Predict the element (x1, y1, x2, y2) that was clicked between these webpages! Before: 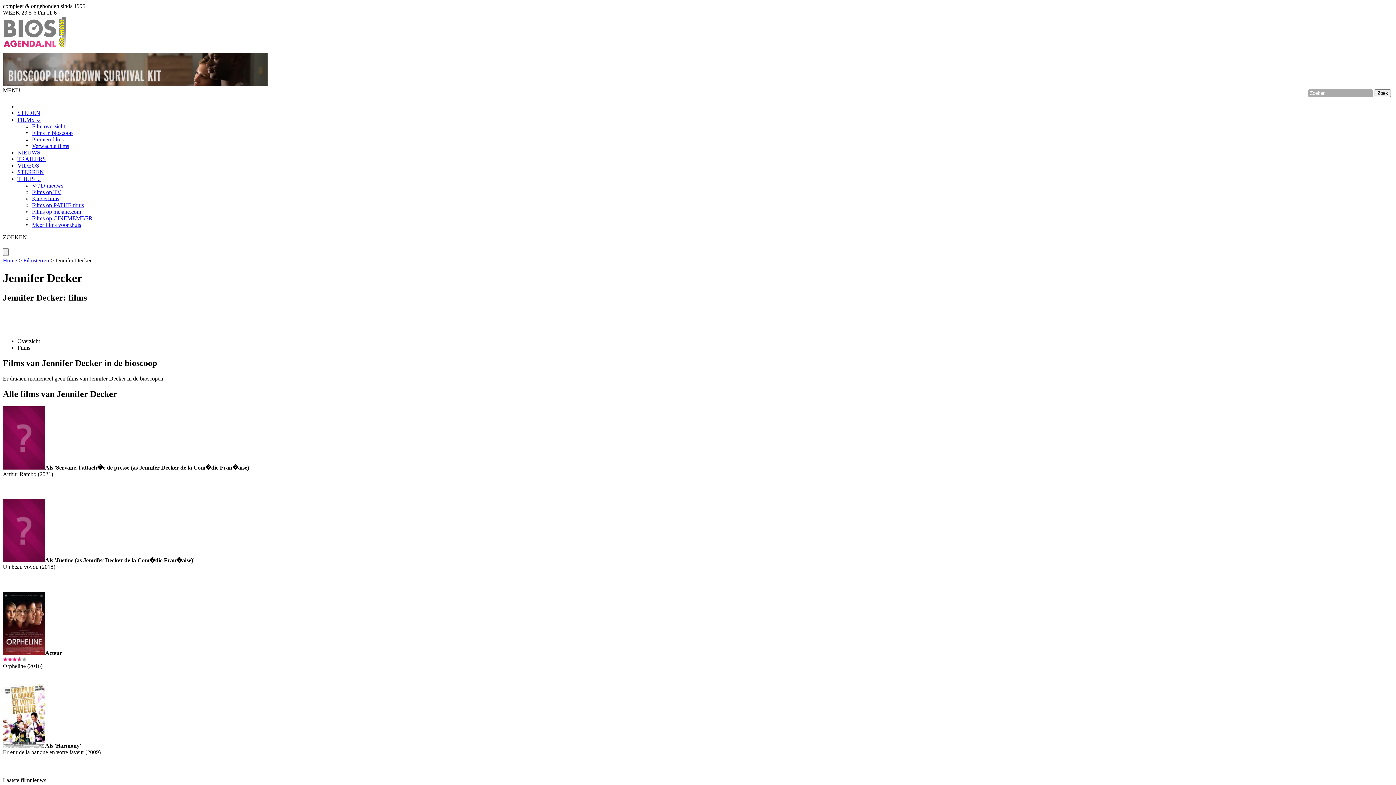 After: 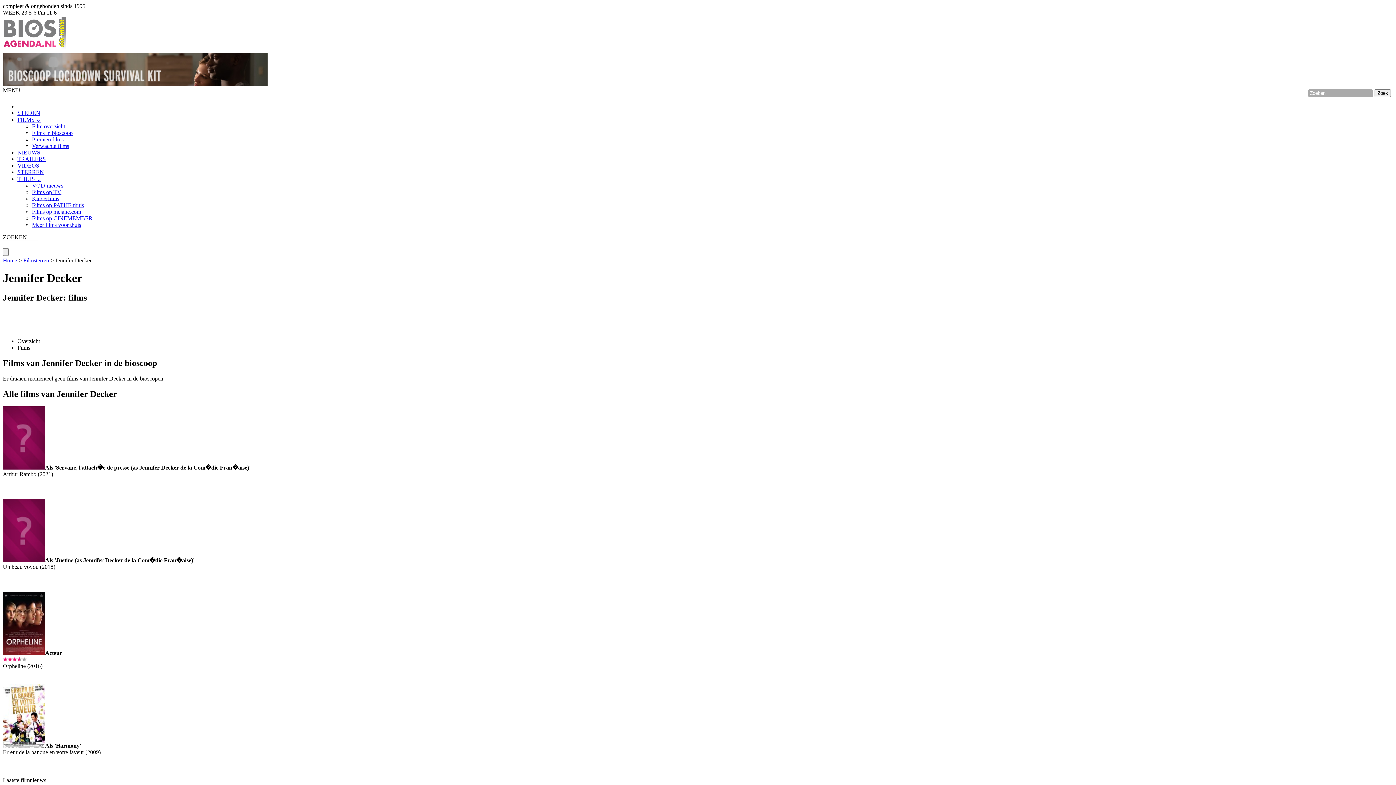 Action: label: Overzicht bbox: (17, 338, 40, 344)